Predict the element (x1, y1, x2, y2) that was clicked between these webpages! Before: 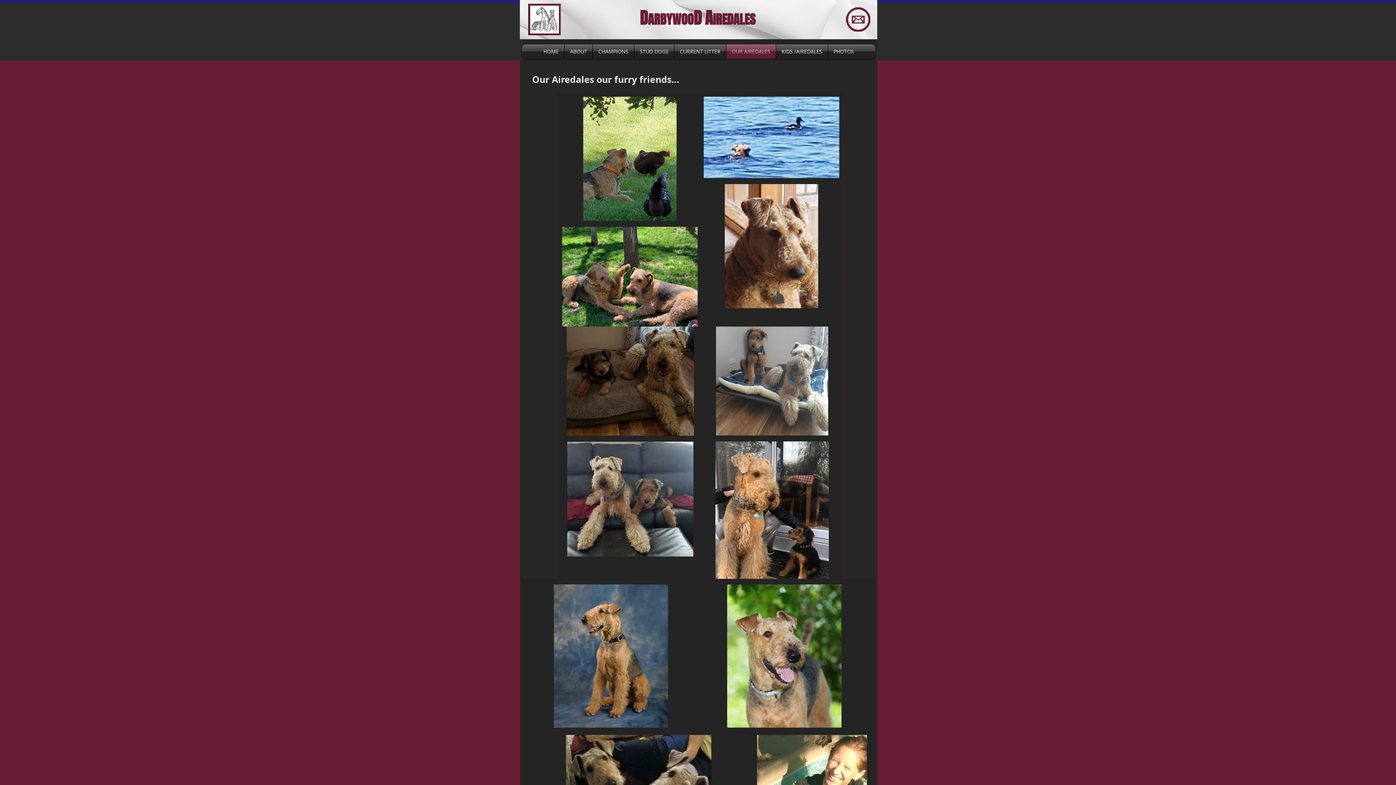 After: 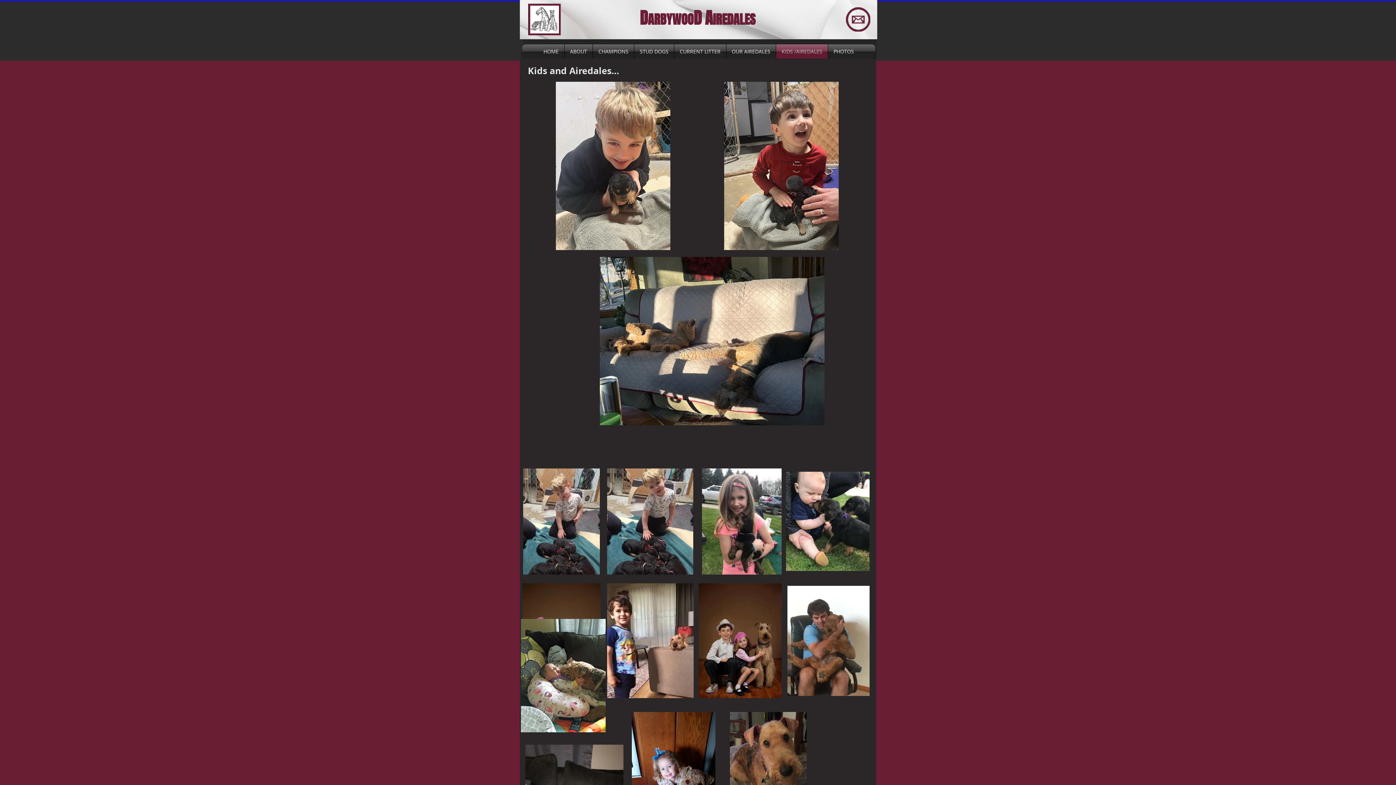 Action: bbox: (776, 44, 828, 58) label: KIDS /AIREDALES